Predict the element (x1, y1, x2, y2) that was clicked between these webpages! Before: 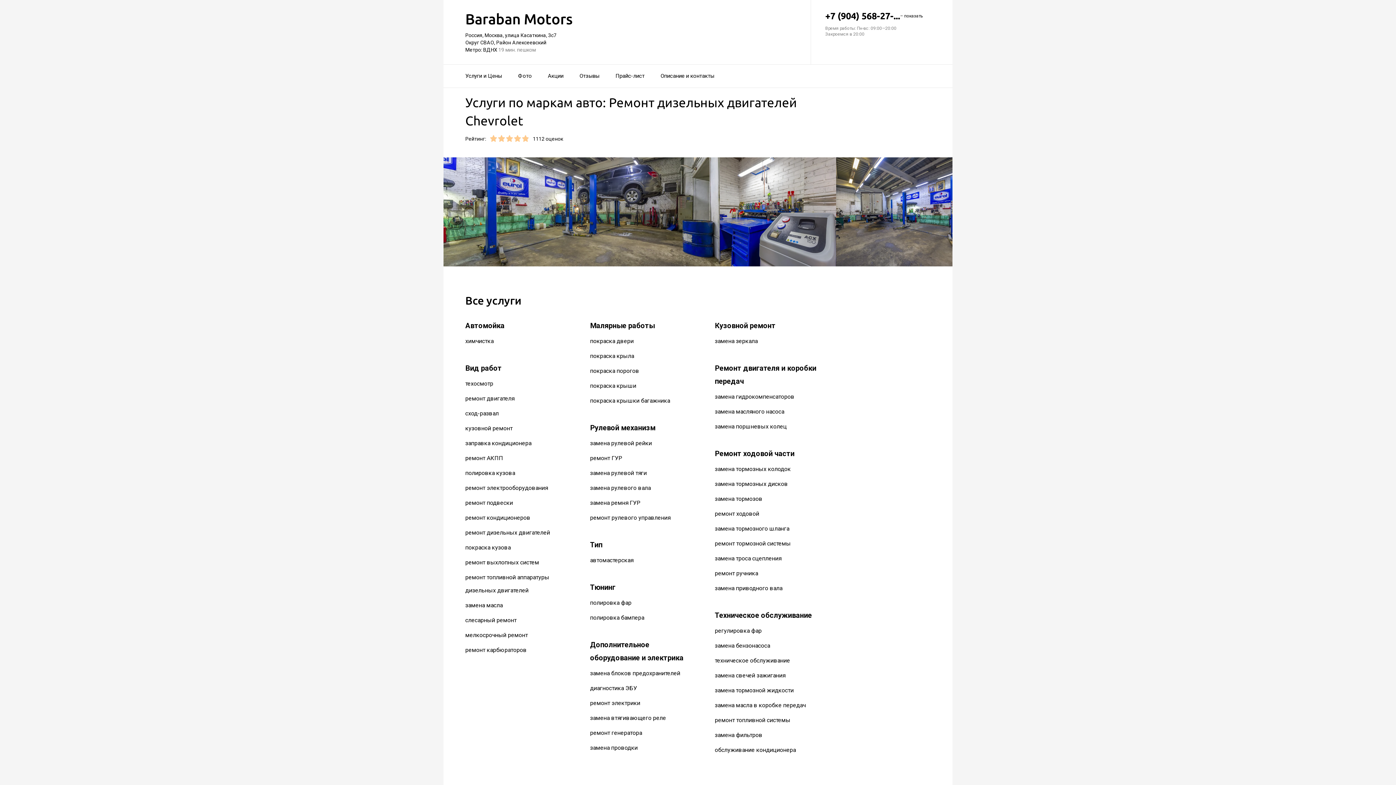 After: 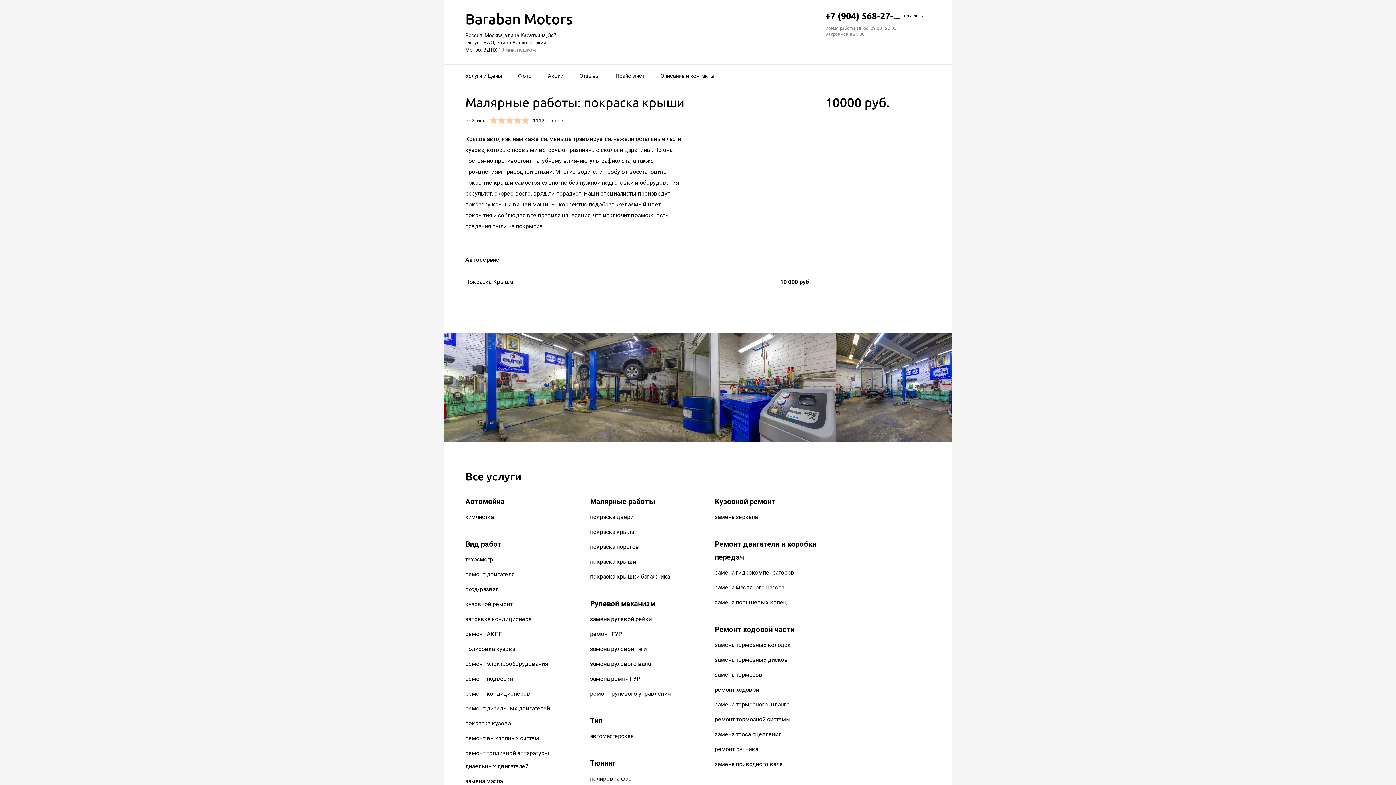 Action: bbox: (590, 382, 636, 389) label: покраска крыши